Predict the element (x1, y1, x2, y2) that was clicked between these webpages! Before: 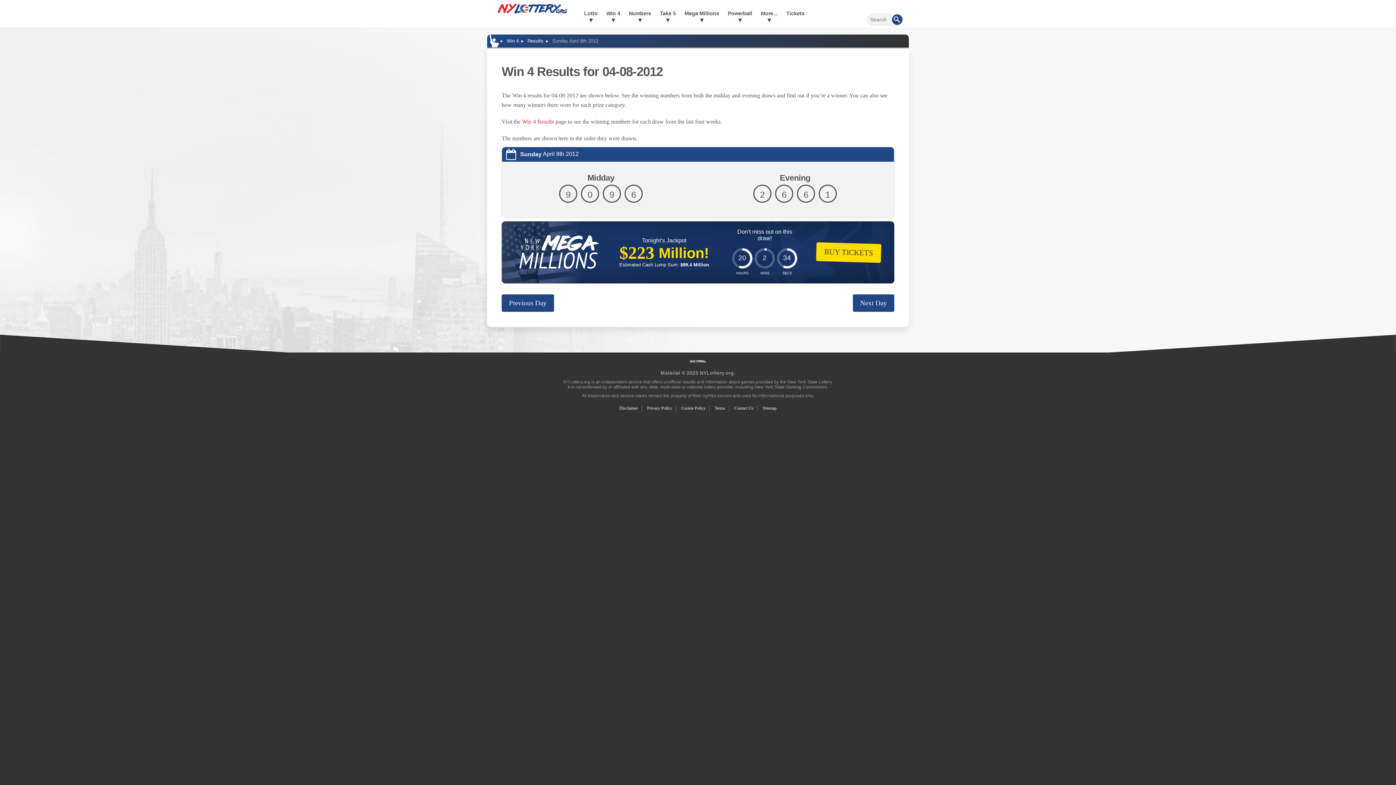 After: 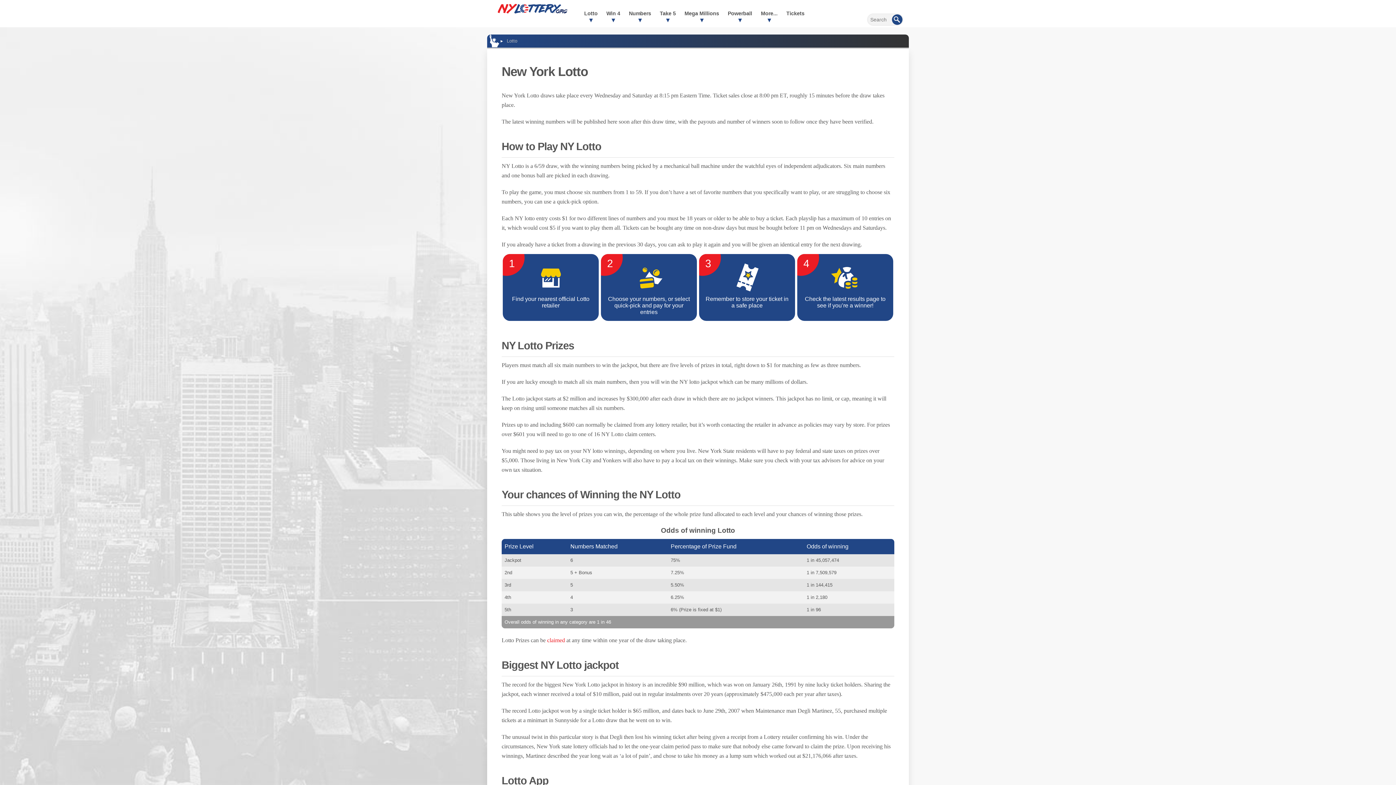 Action: bbox: (580, 0, 602, 27) label: Lotto